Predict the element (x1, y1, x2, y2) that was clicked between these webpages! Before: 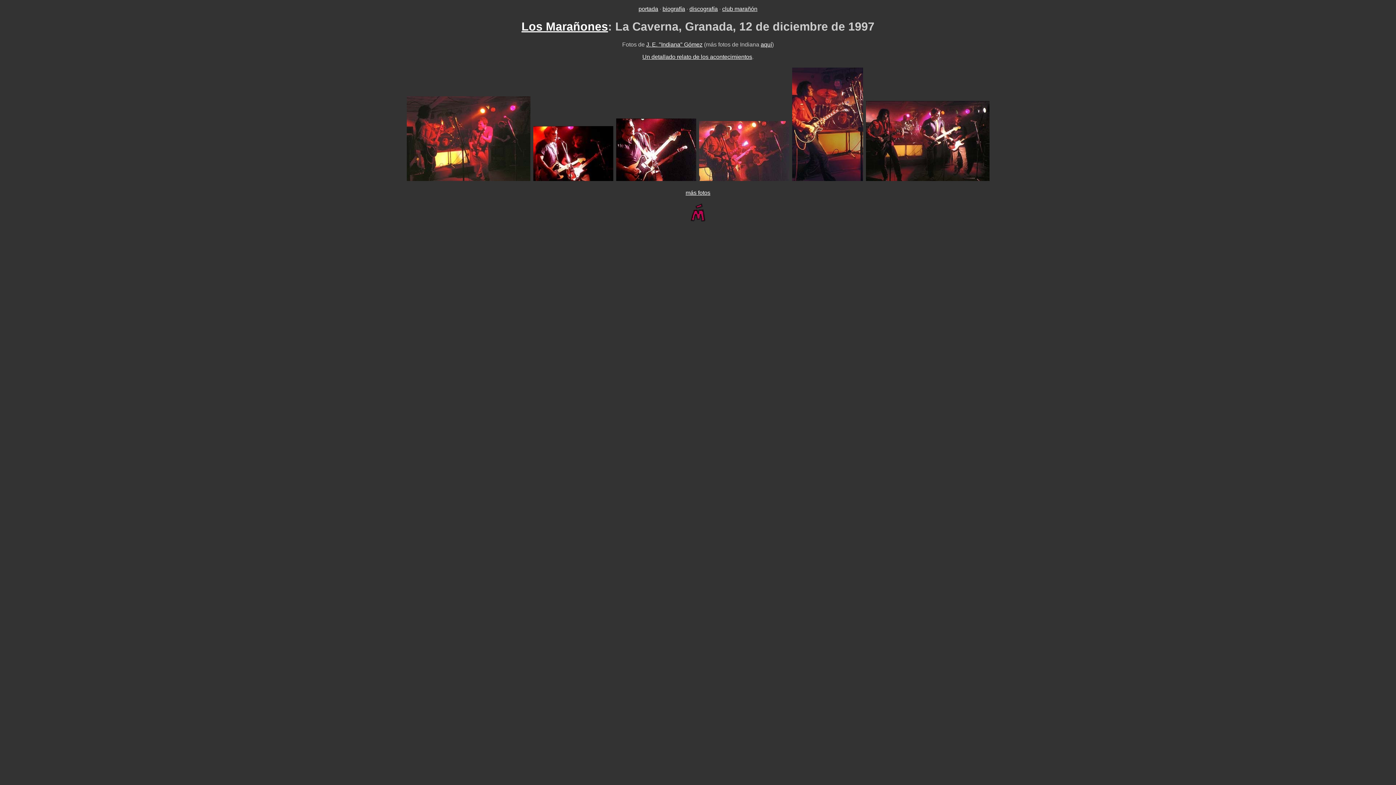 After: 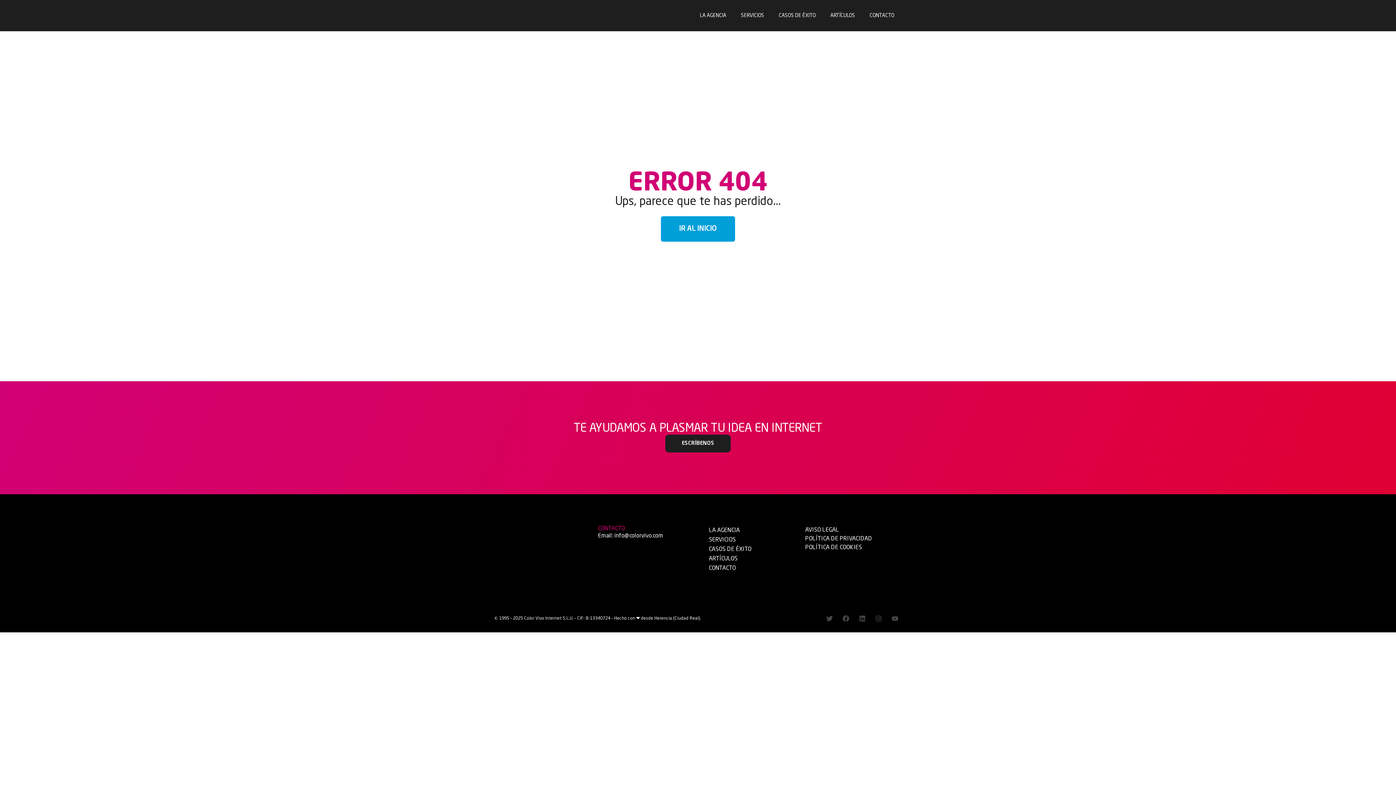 Action: label: J. E. "Indiana" Gómez bbox: (646, 41, 702, 47)